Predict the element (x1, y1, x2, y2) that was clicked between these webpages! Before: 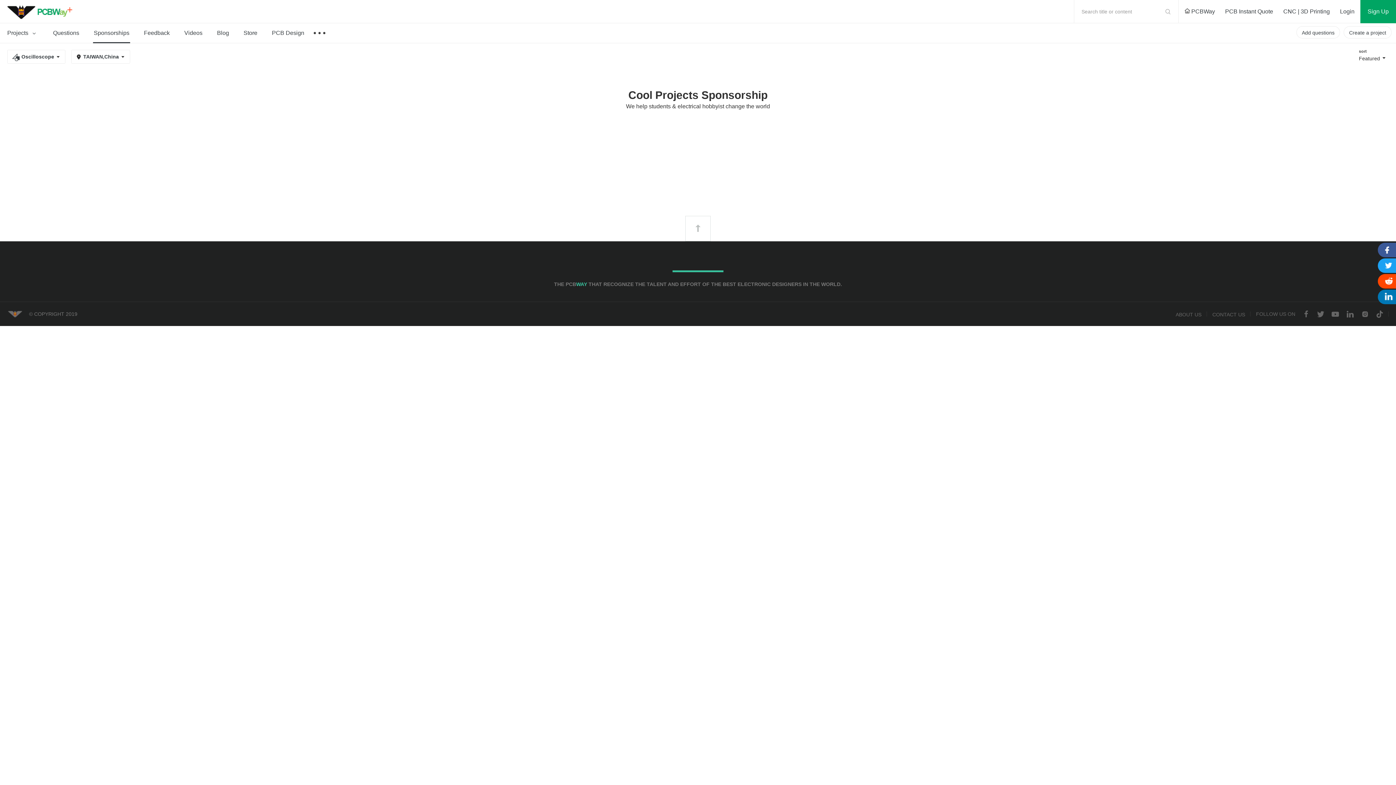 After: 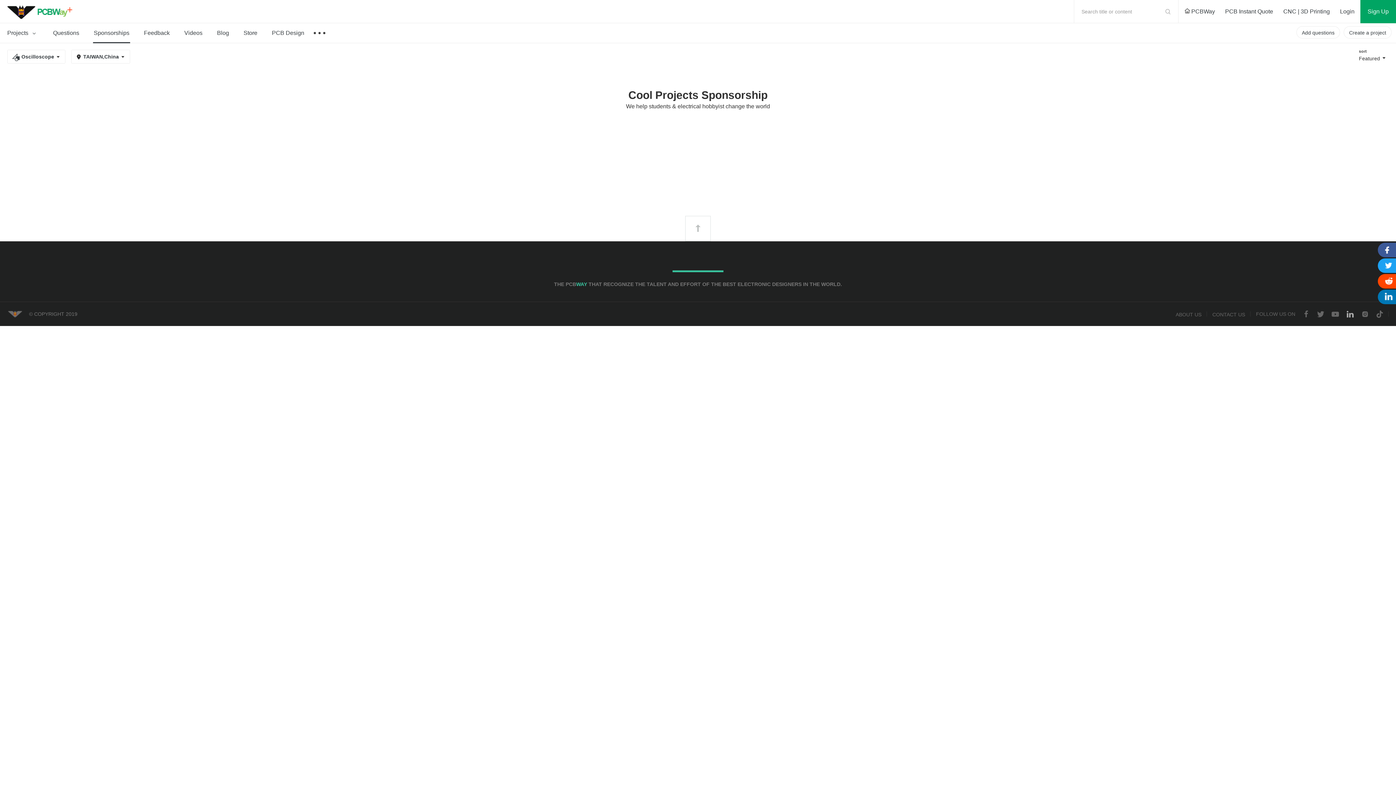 Action: bbox: (1346, 309, 1354, 319)